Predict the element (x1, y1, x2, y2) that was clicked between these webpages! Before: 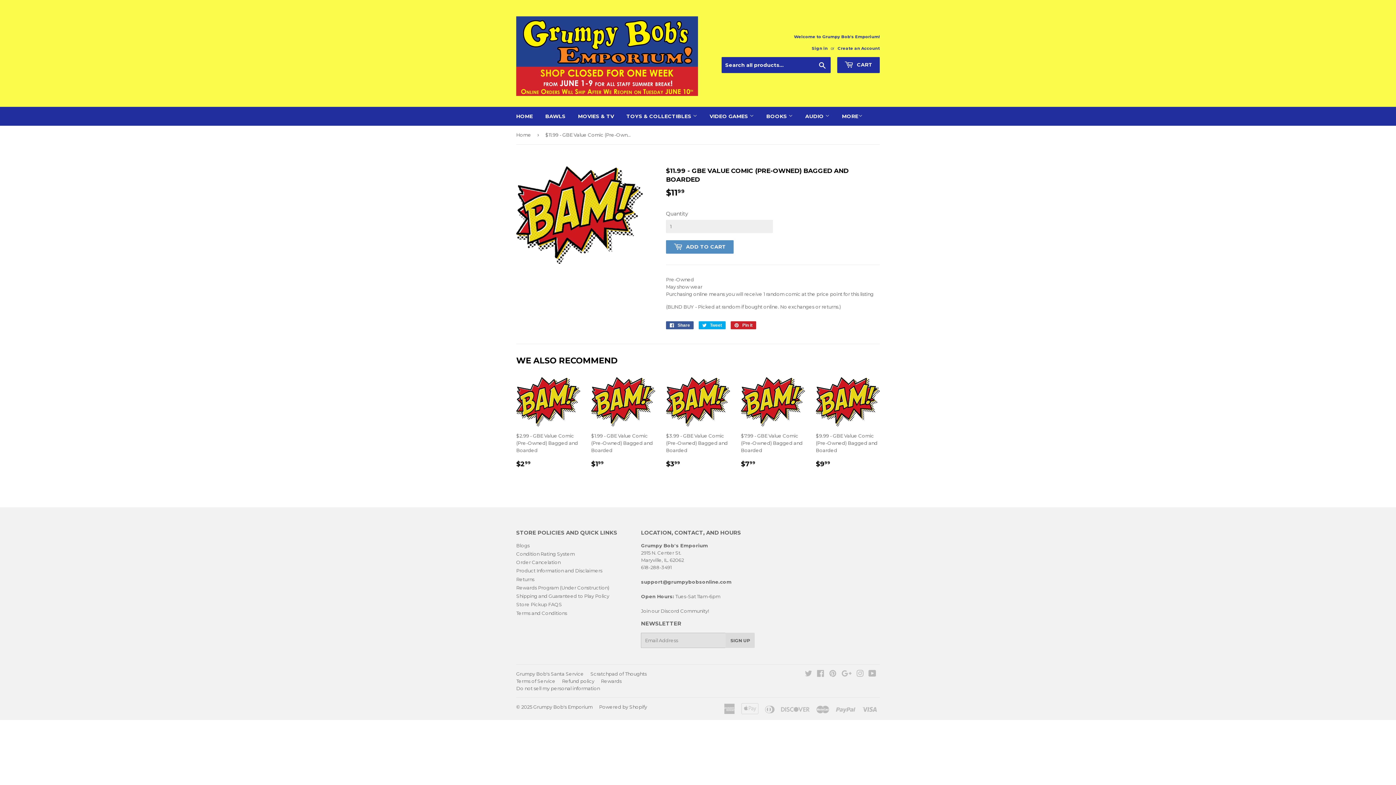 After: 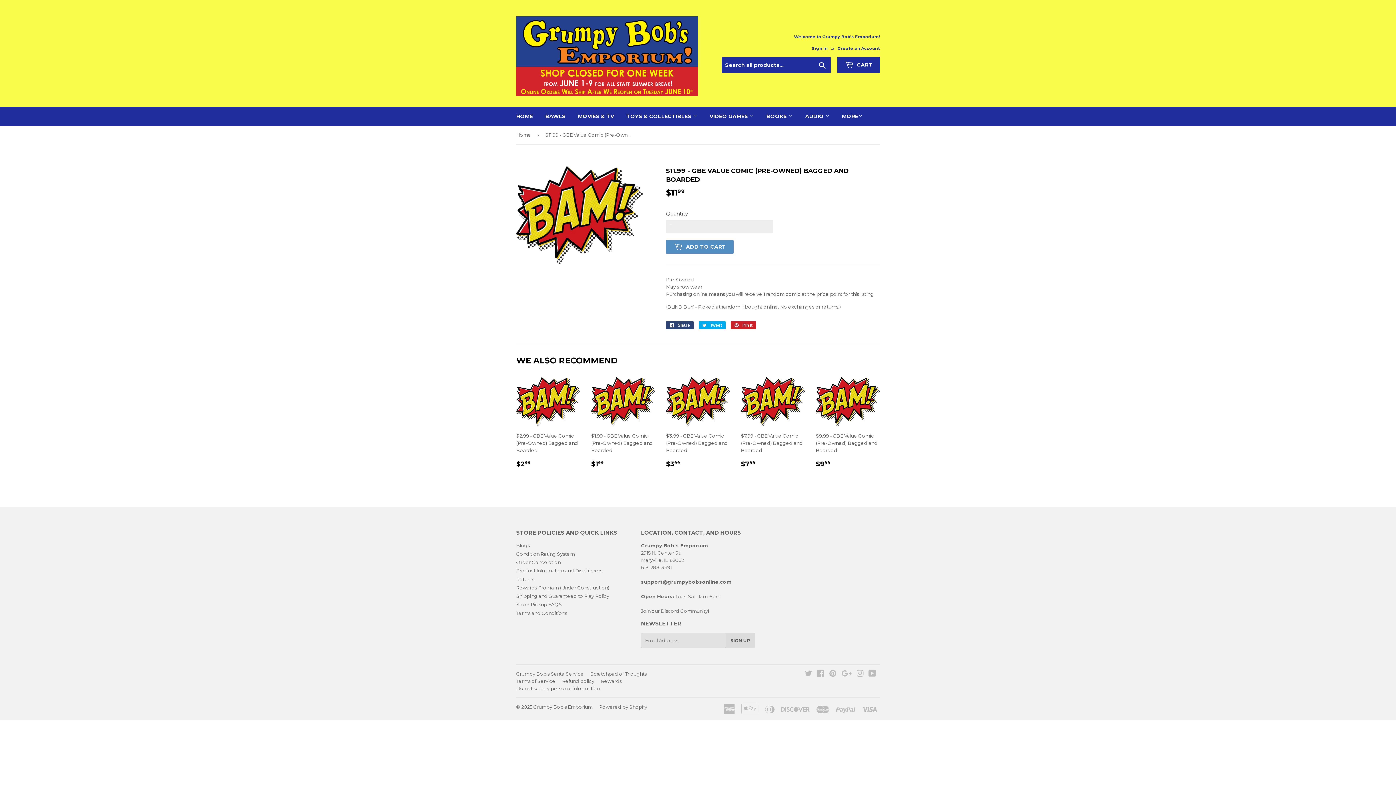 Action: label:  Share
Share on Facebook bbox: (666, 321, 693, 329)